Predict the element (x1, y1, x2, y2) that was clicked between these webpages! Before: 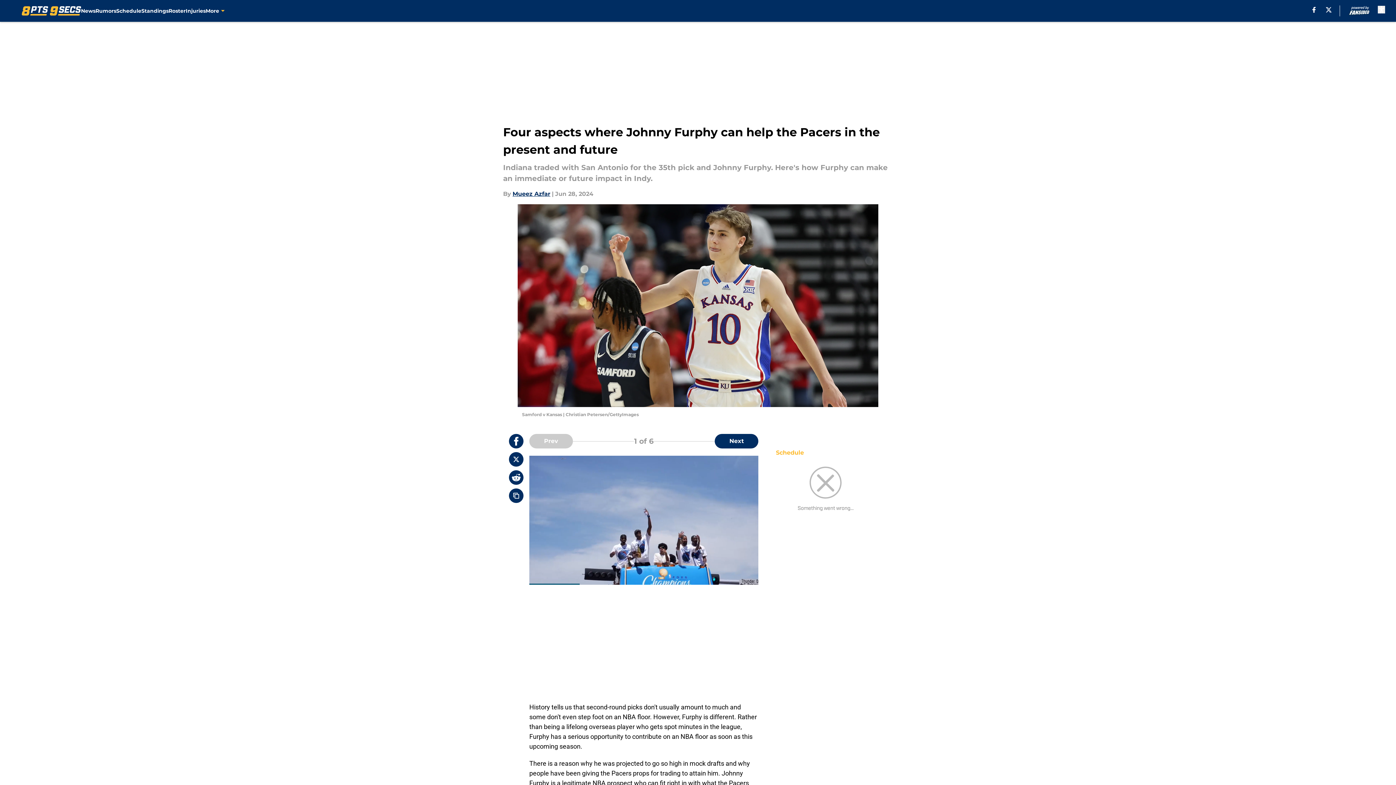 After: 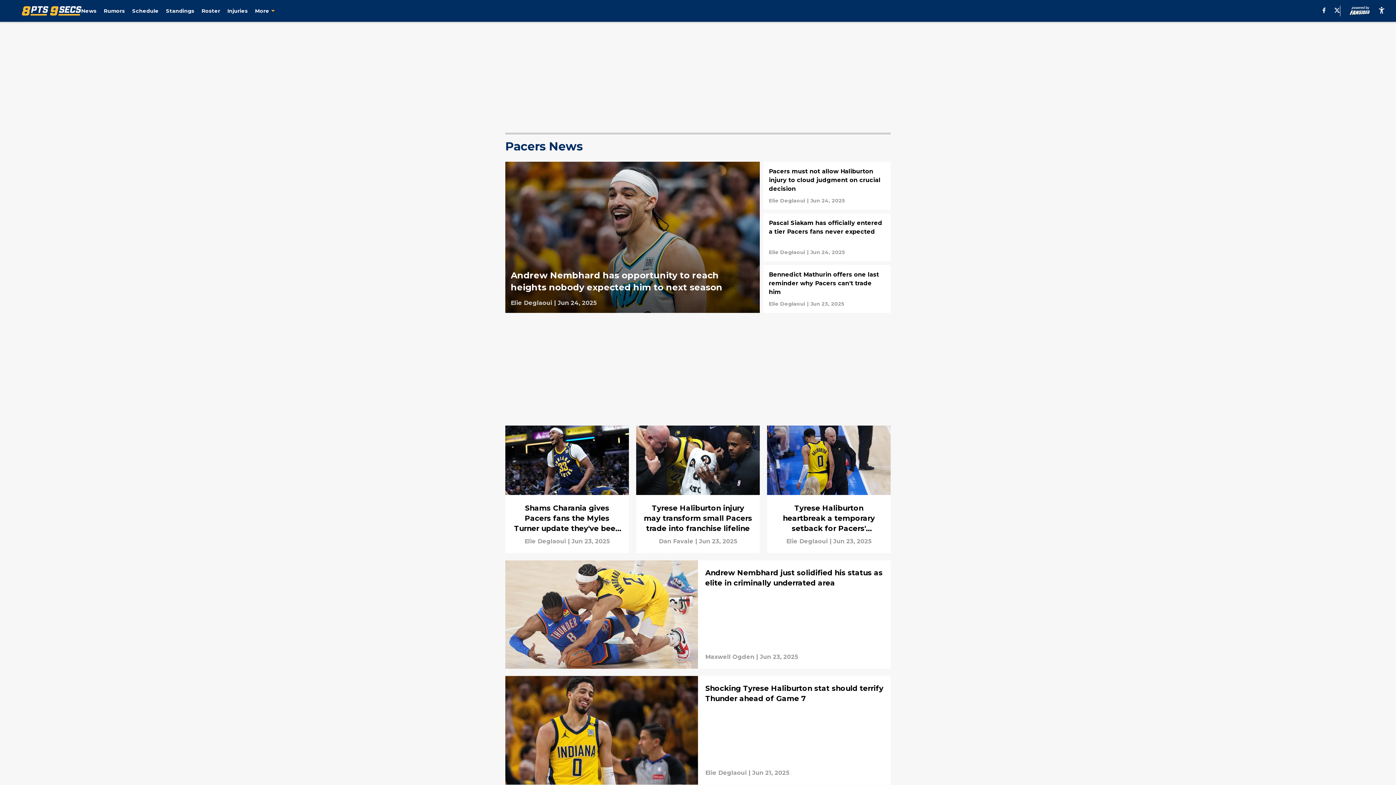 Action: bbox: (81, 0, 95, 21) label: News